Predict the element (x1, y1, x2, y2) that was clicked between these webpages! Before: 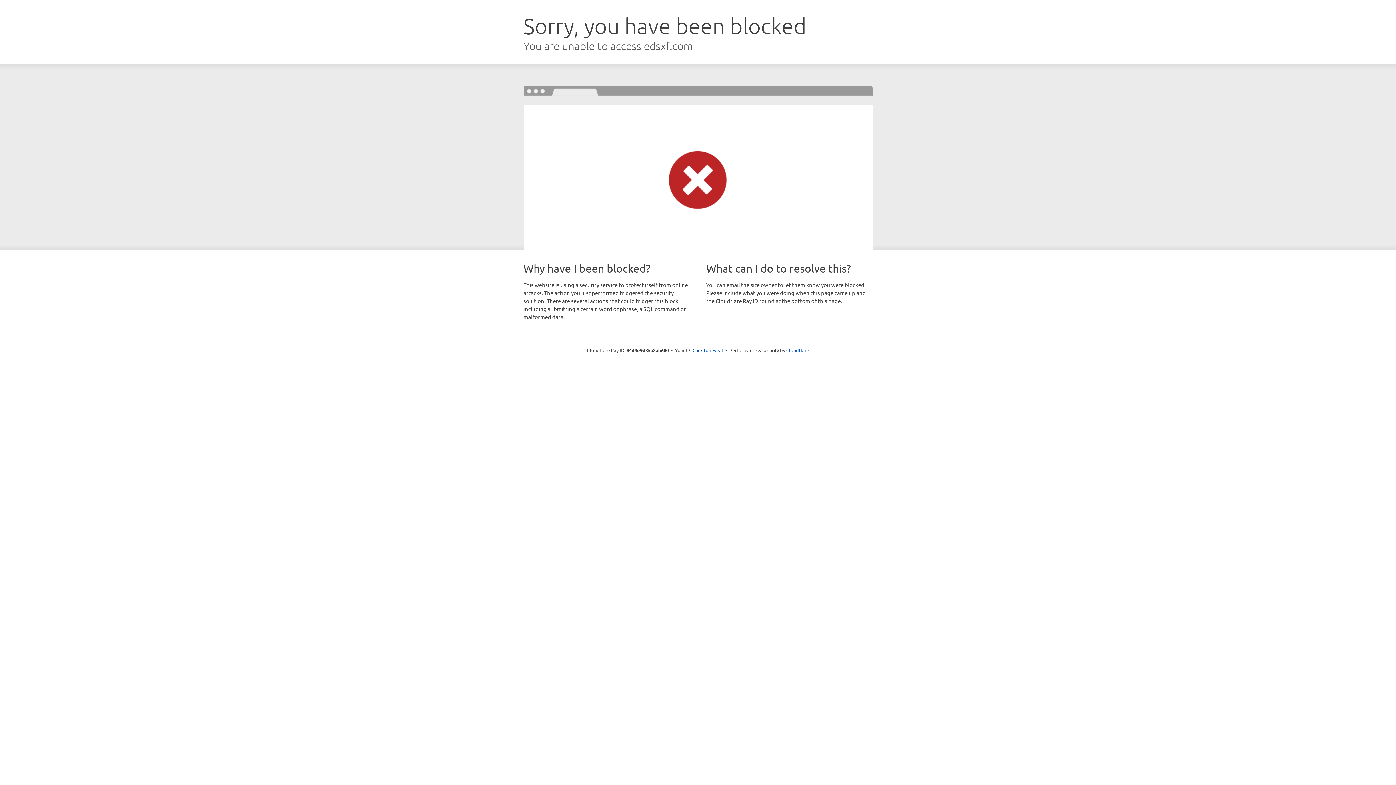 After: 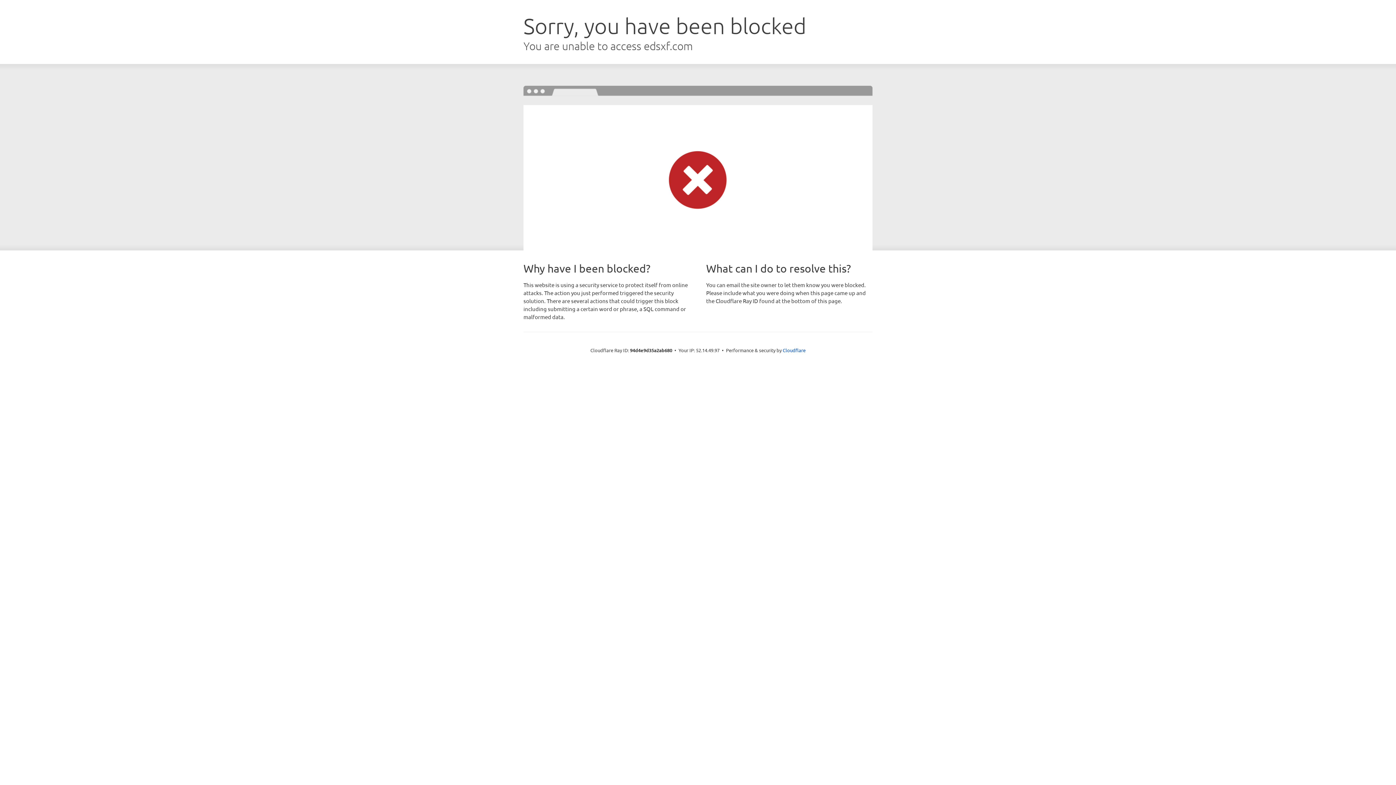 Action: bbox: (692, 346, 723, 353) label: Click to reveal